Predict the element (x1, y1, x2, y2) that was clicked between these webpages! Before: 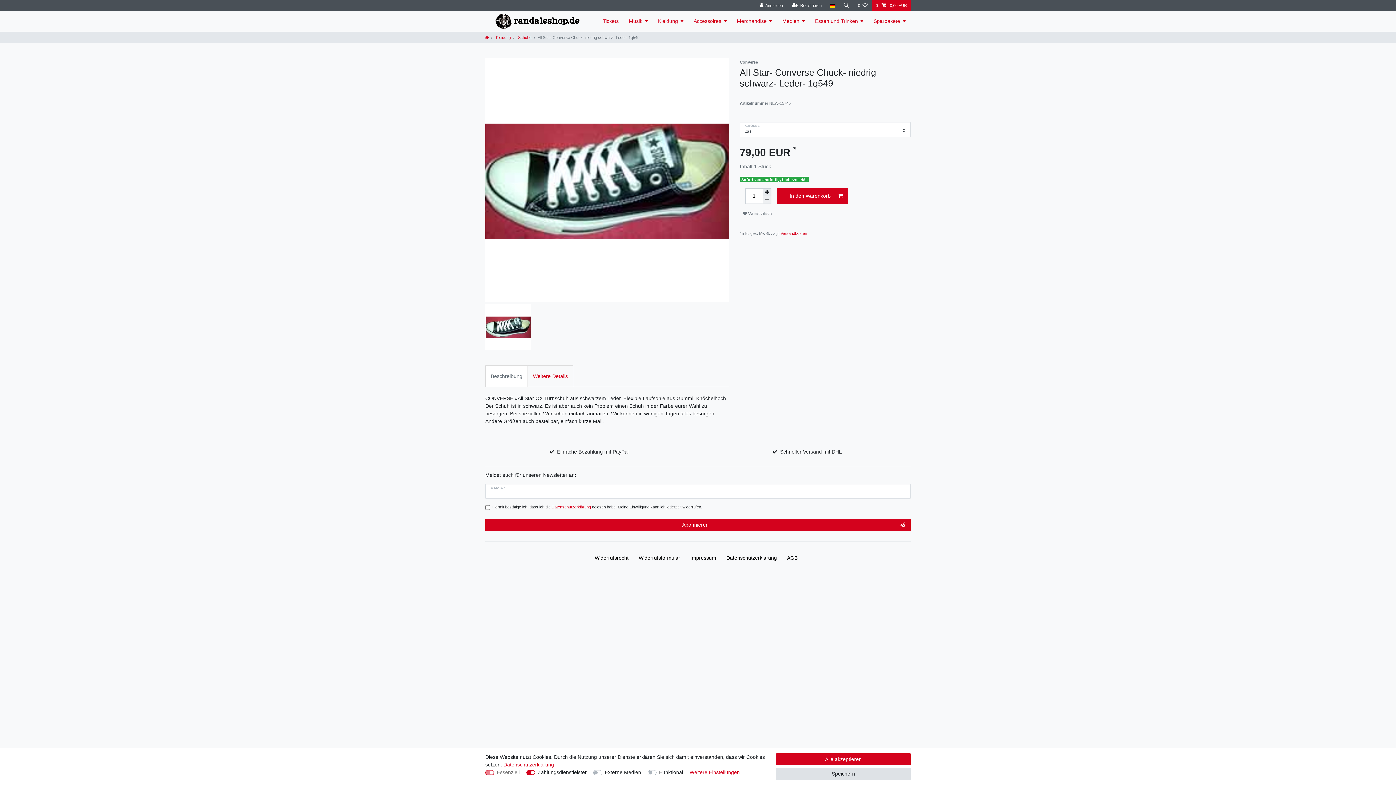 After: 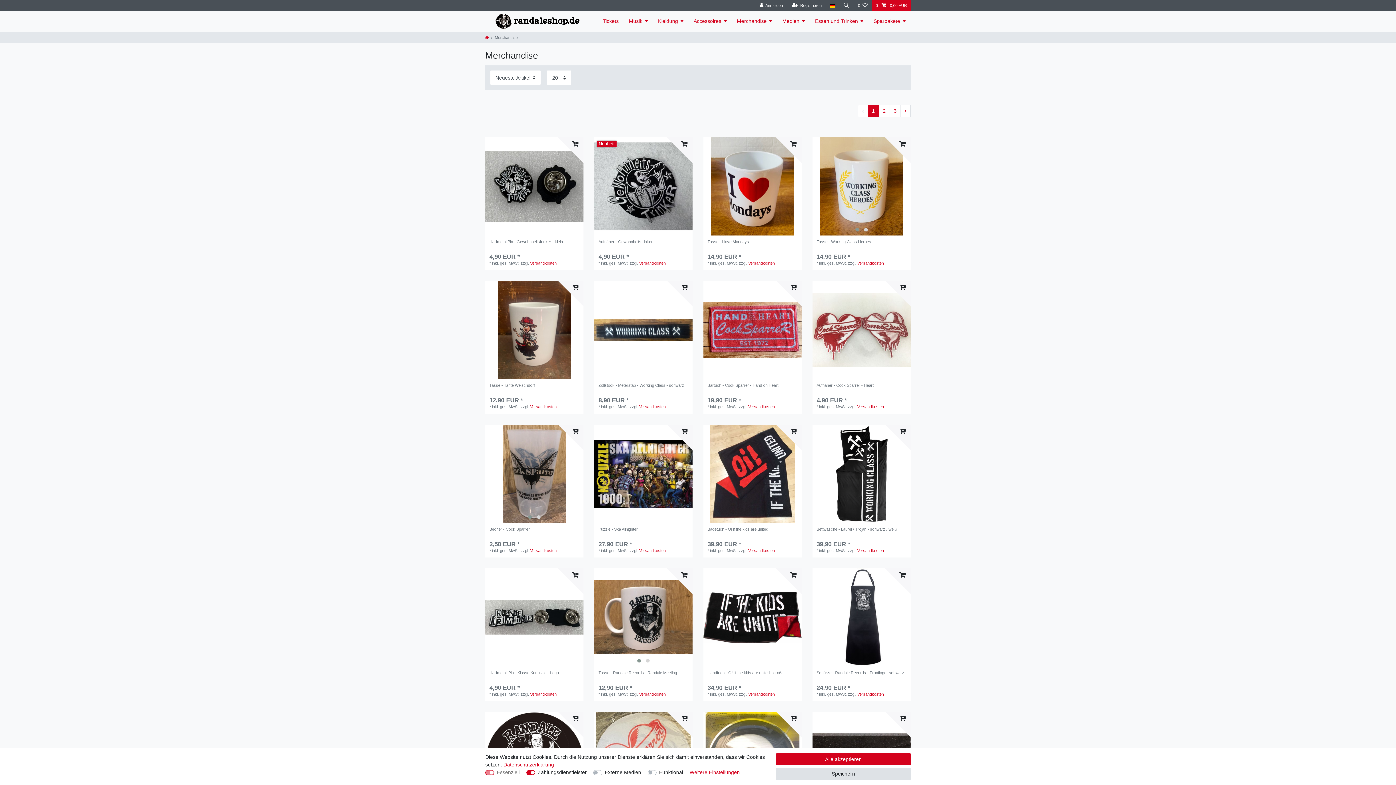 Action: label: Merchandise bbox: (732, 10, 777, 31)